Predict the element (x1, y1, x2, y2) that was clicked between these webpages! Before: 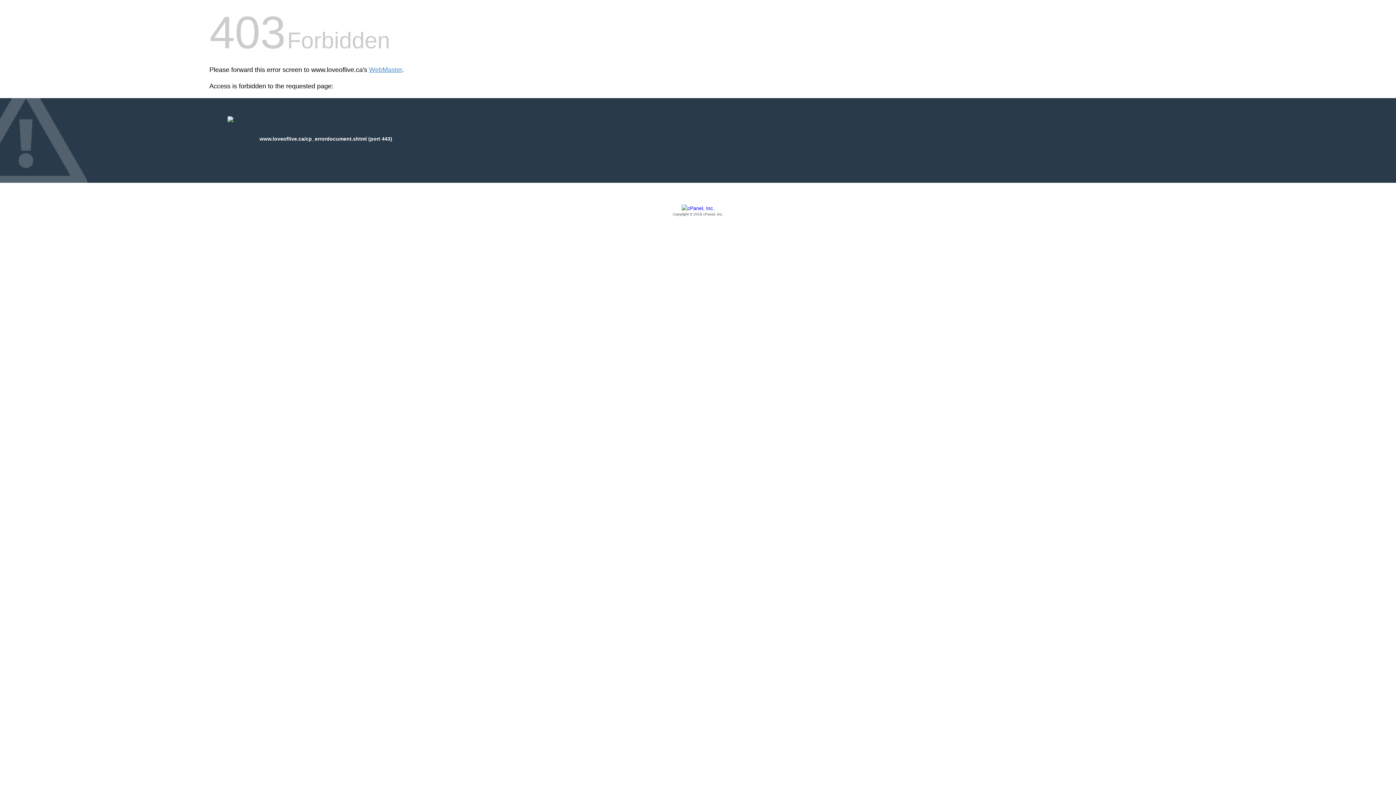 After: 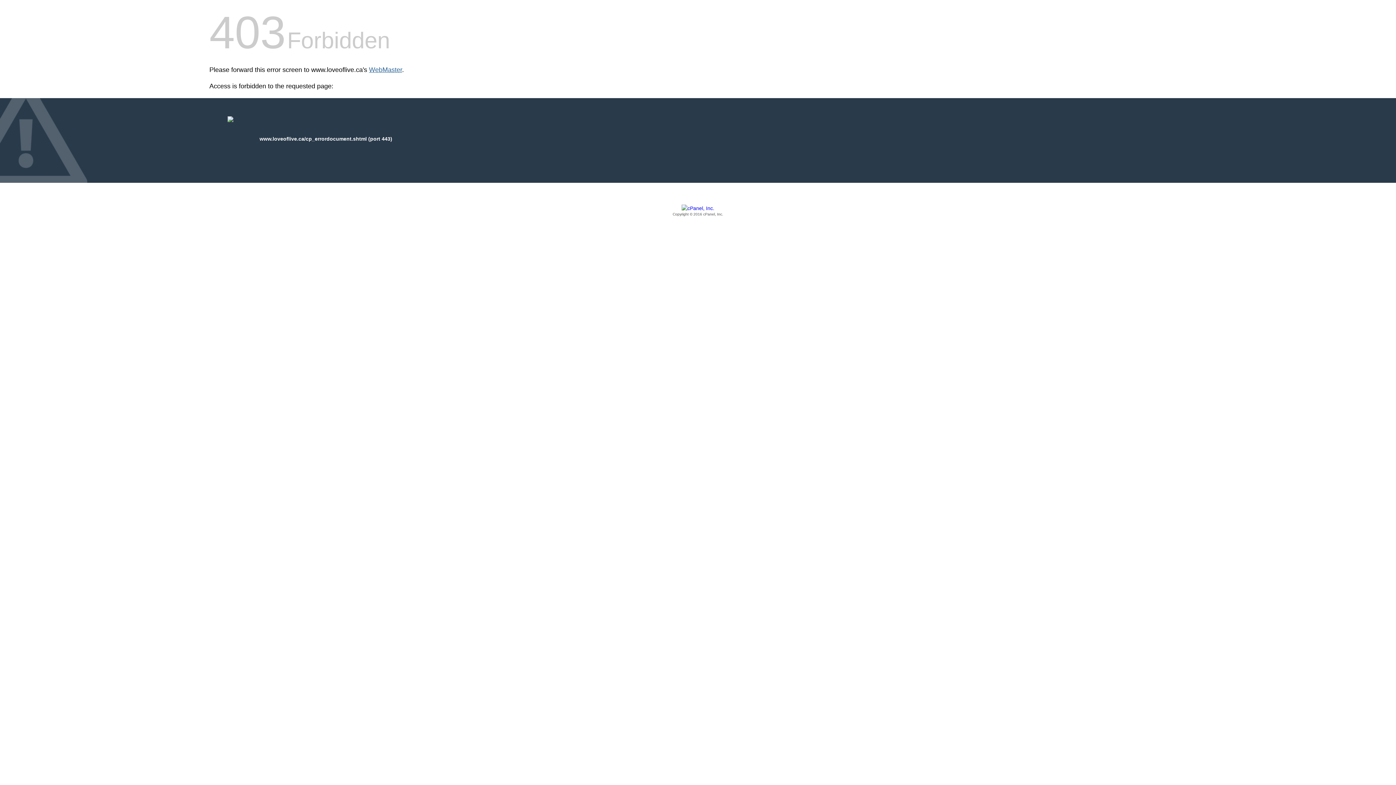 Action: bbox: (369, 66, 402, 73) label: WebMaster